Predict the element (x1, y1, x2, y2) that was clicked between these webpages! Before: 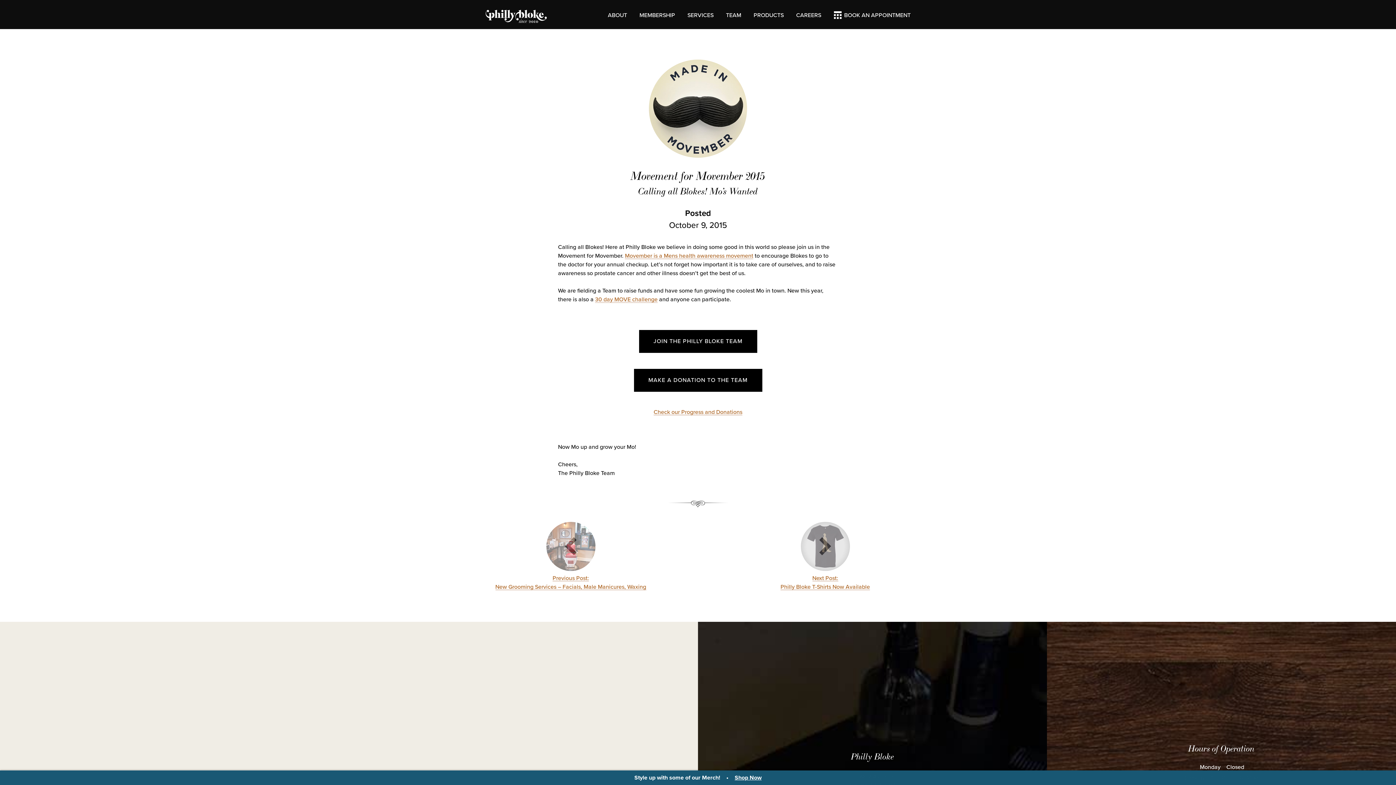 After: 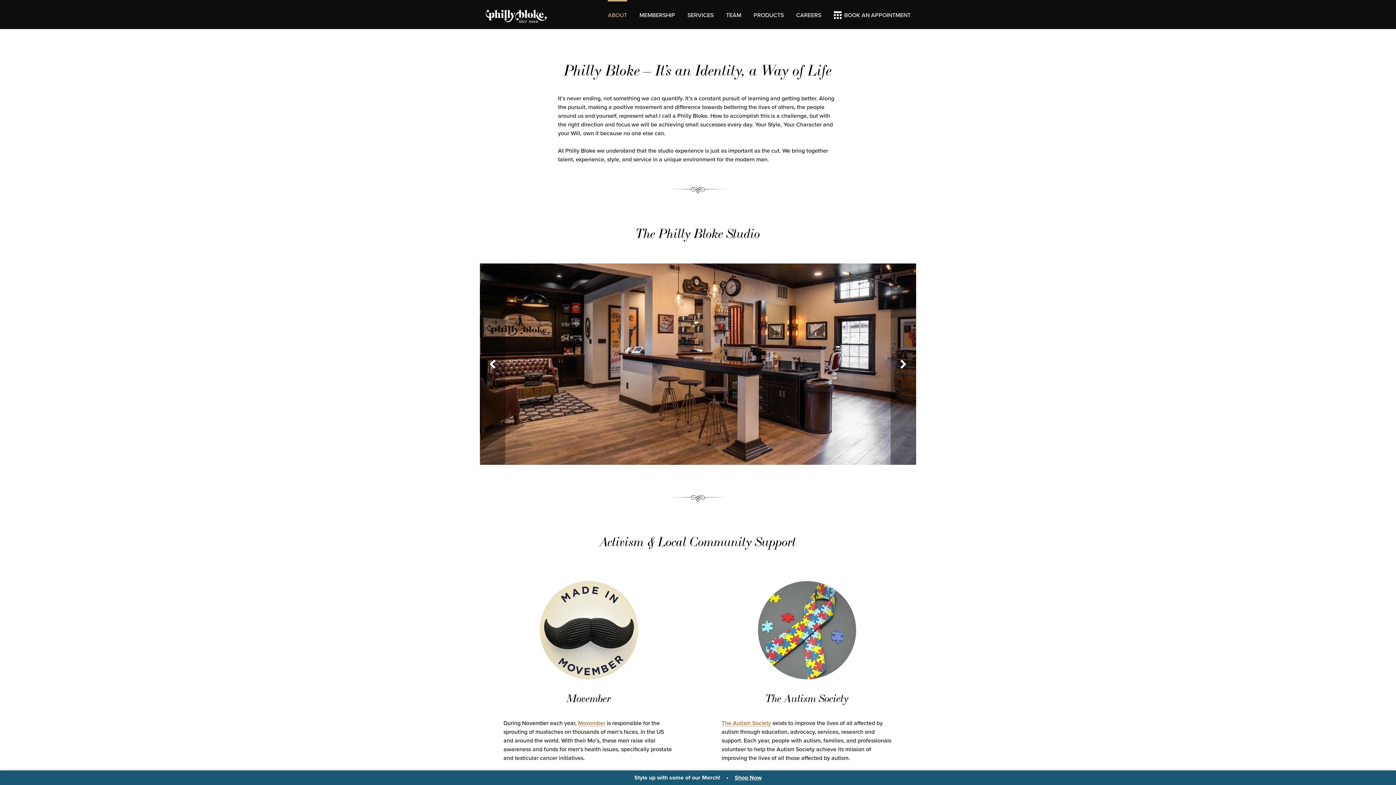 Action: bbox: (607, 0, 627, 29) label: ABOUT